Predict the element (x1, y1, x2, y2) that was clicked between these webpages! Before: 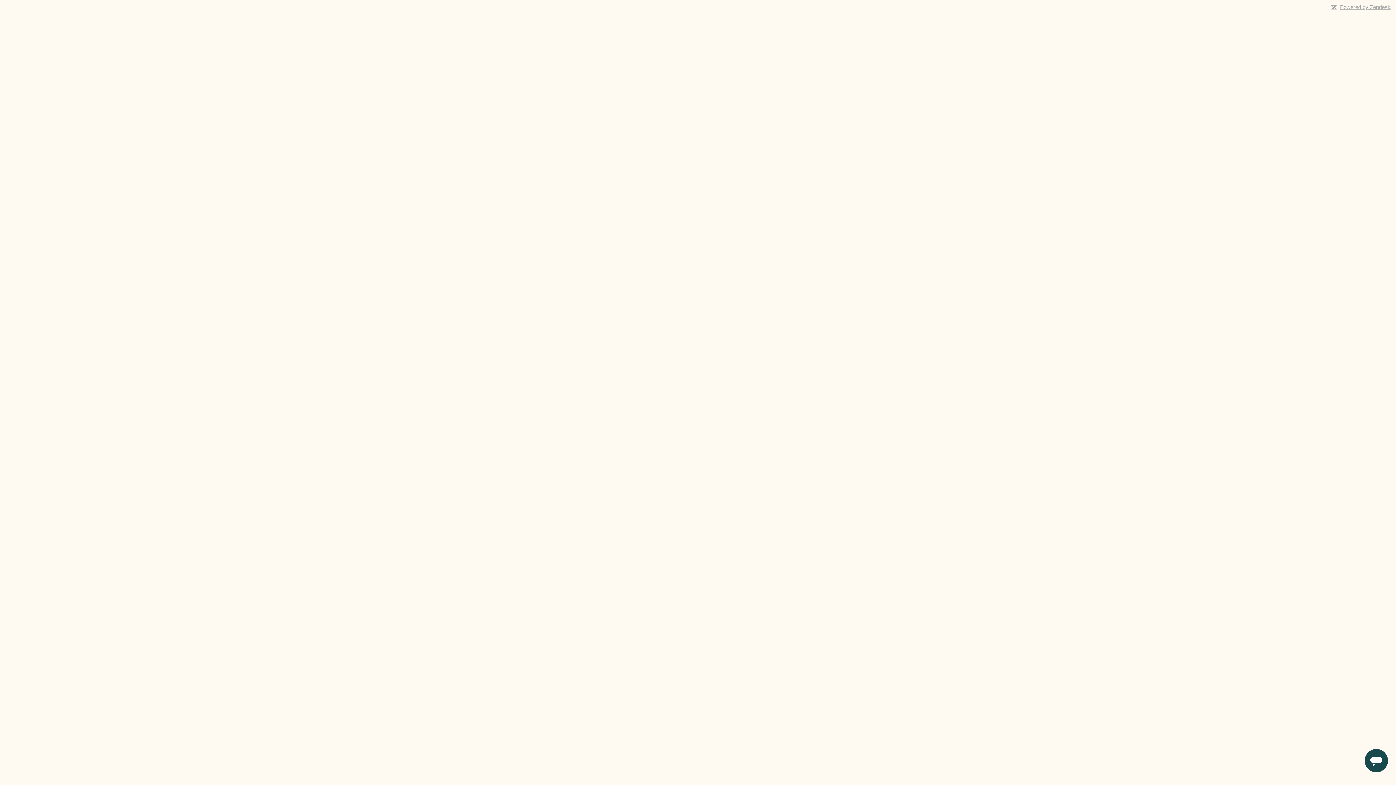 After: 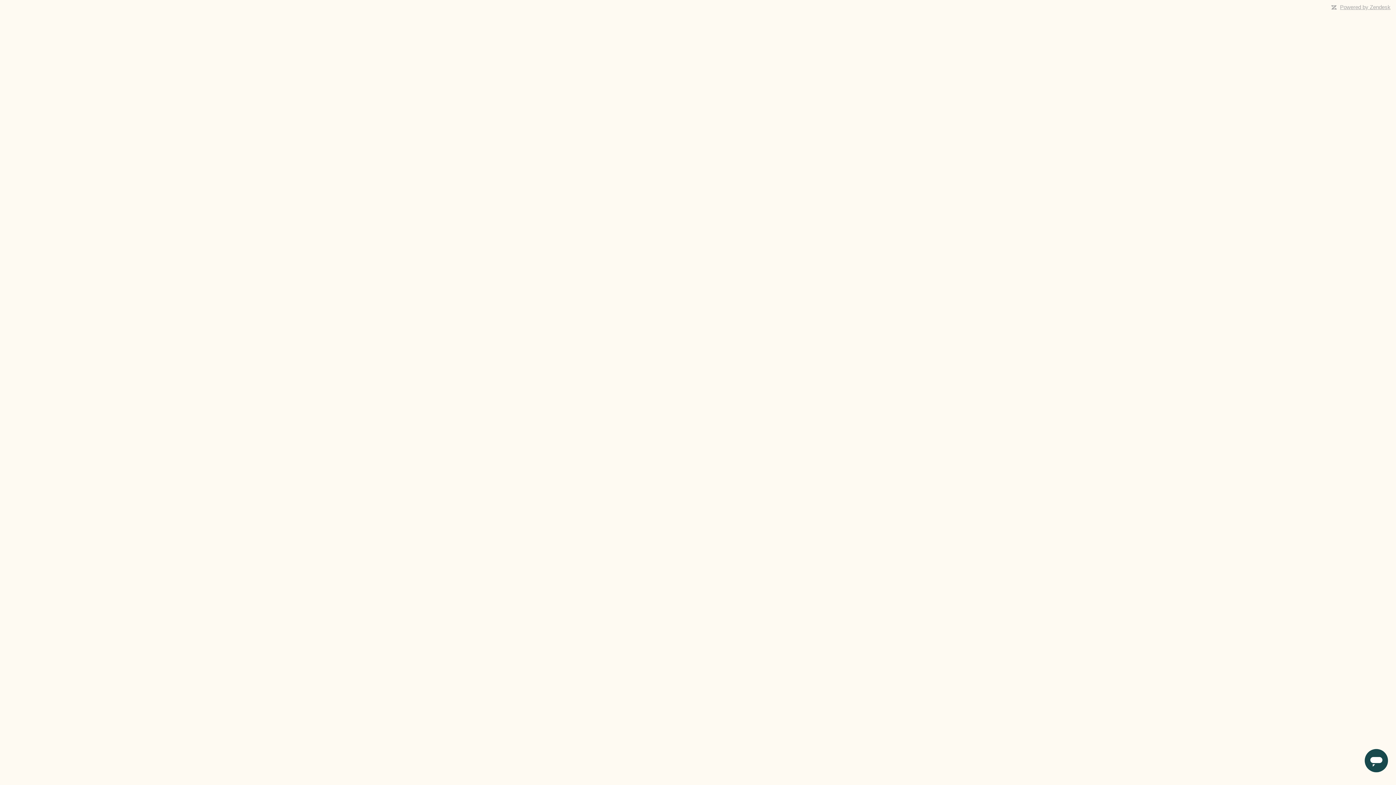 Action: label: Powered by Zendesk bbox: (1340, 4, 1390, 10)